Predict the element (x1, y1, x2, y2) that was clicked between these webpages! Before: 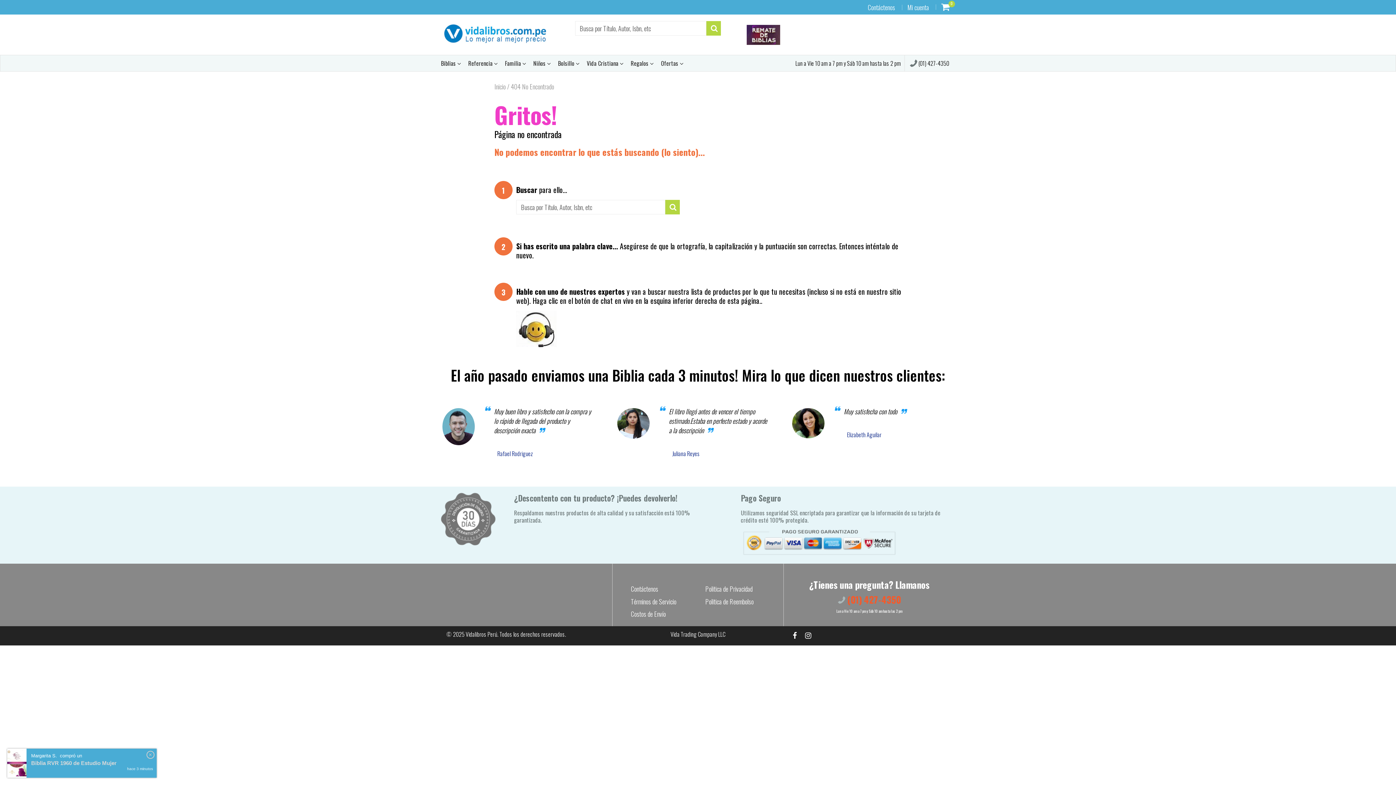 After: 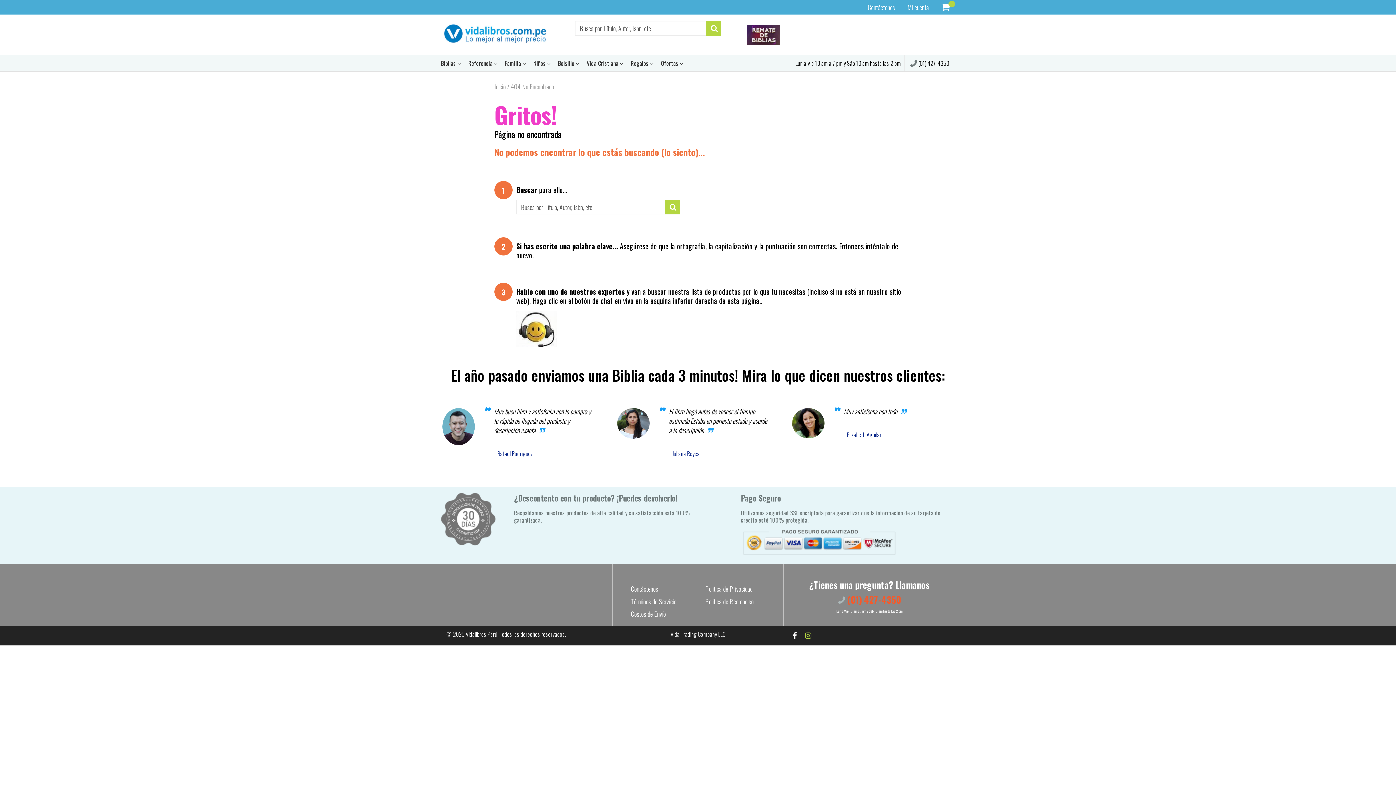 Action: bbox: (805, 629, 811, 640)